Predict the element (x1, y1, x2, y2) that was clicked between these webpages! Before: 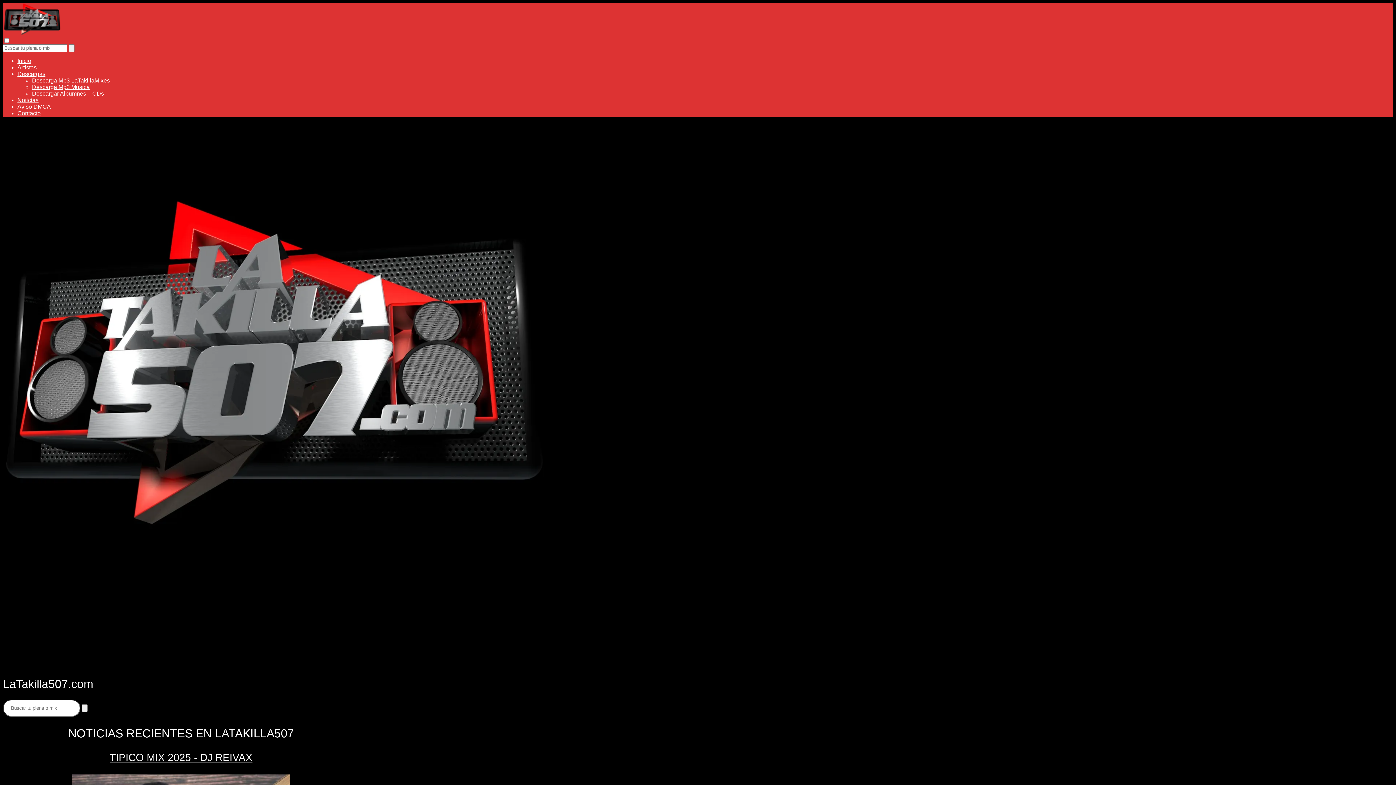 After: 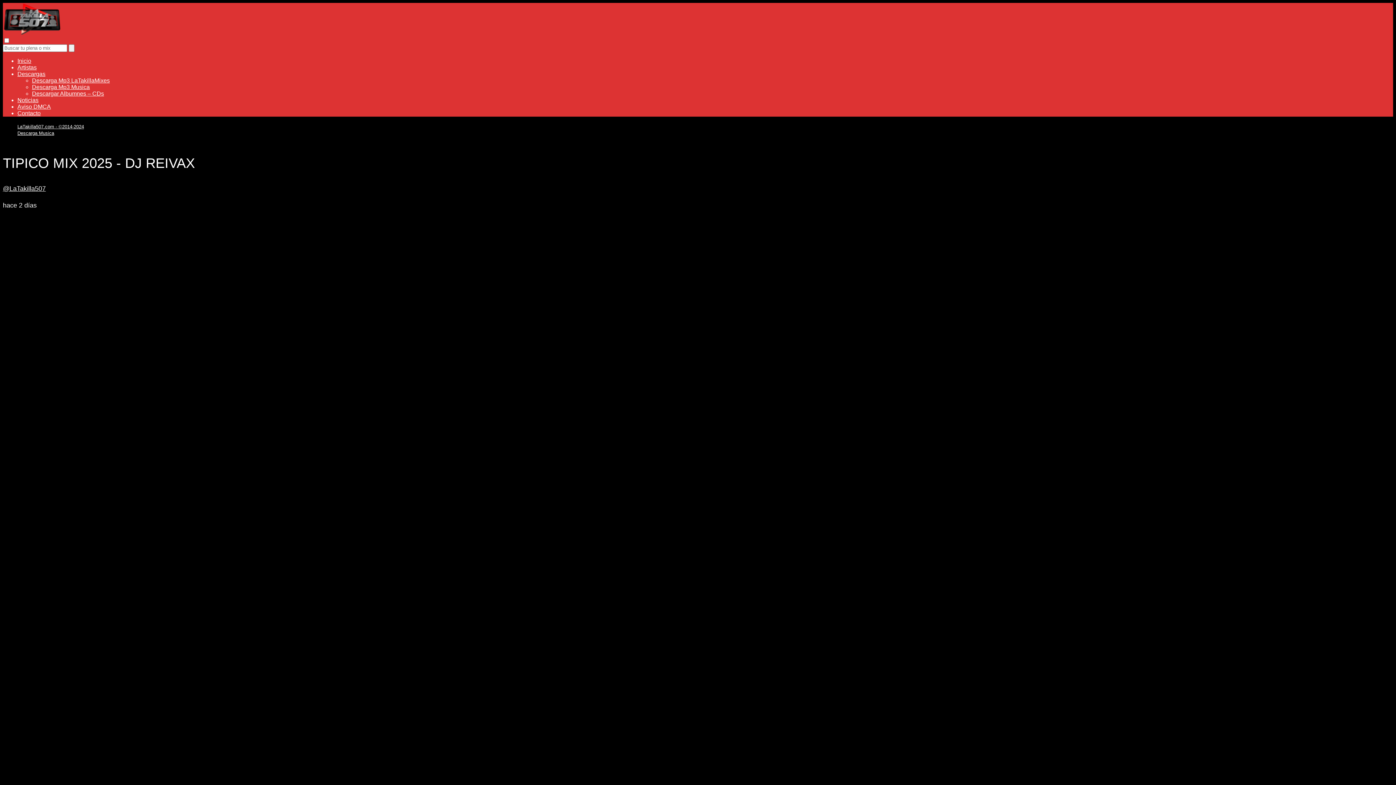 Action: bbox: (109, 752, 252, 763) label: TIPICO MIX 2025 - DJ REIVAX